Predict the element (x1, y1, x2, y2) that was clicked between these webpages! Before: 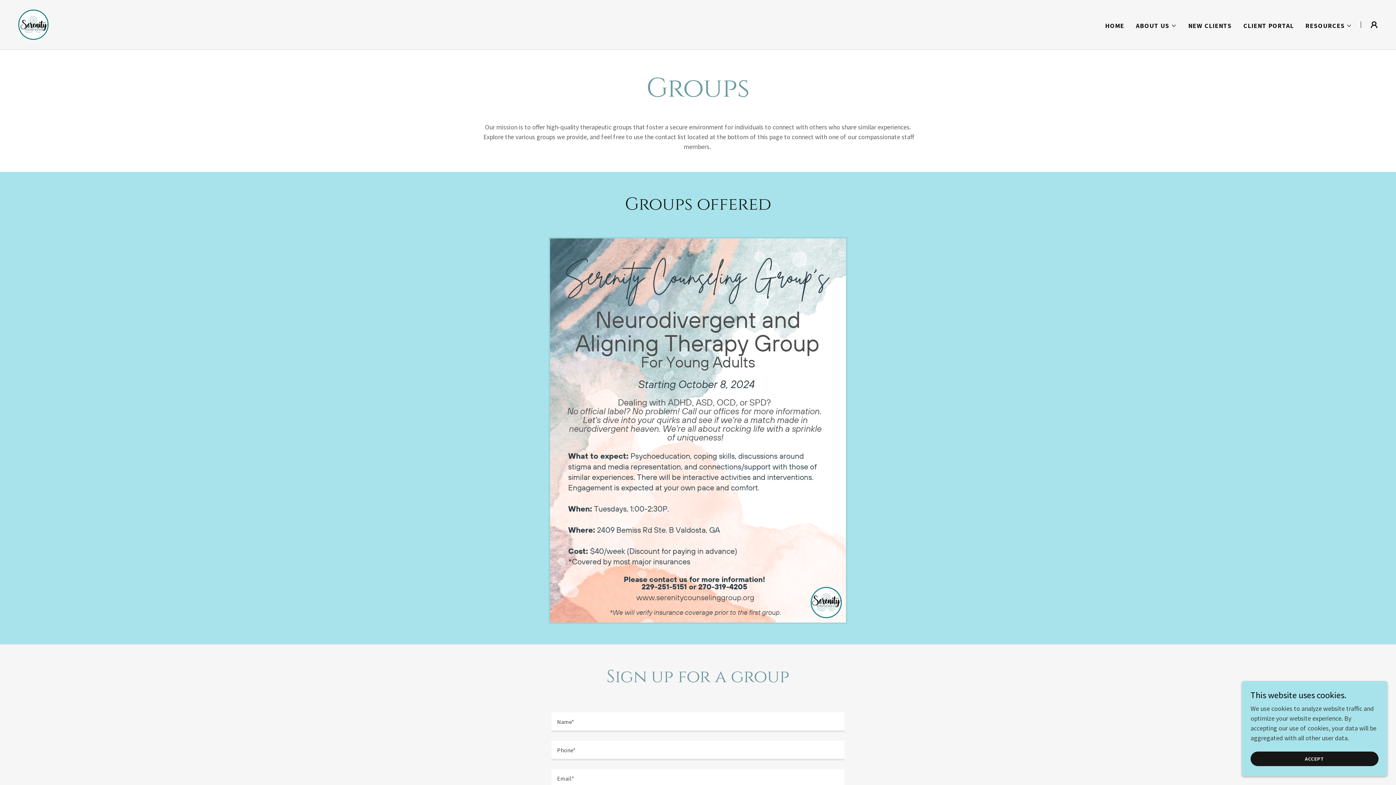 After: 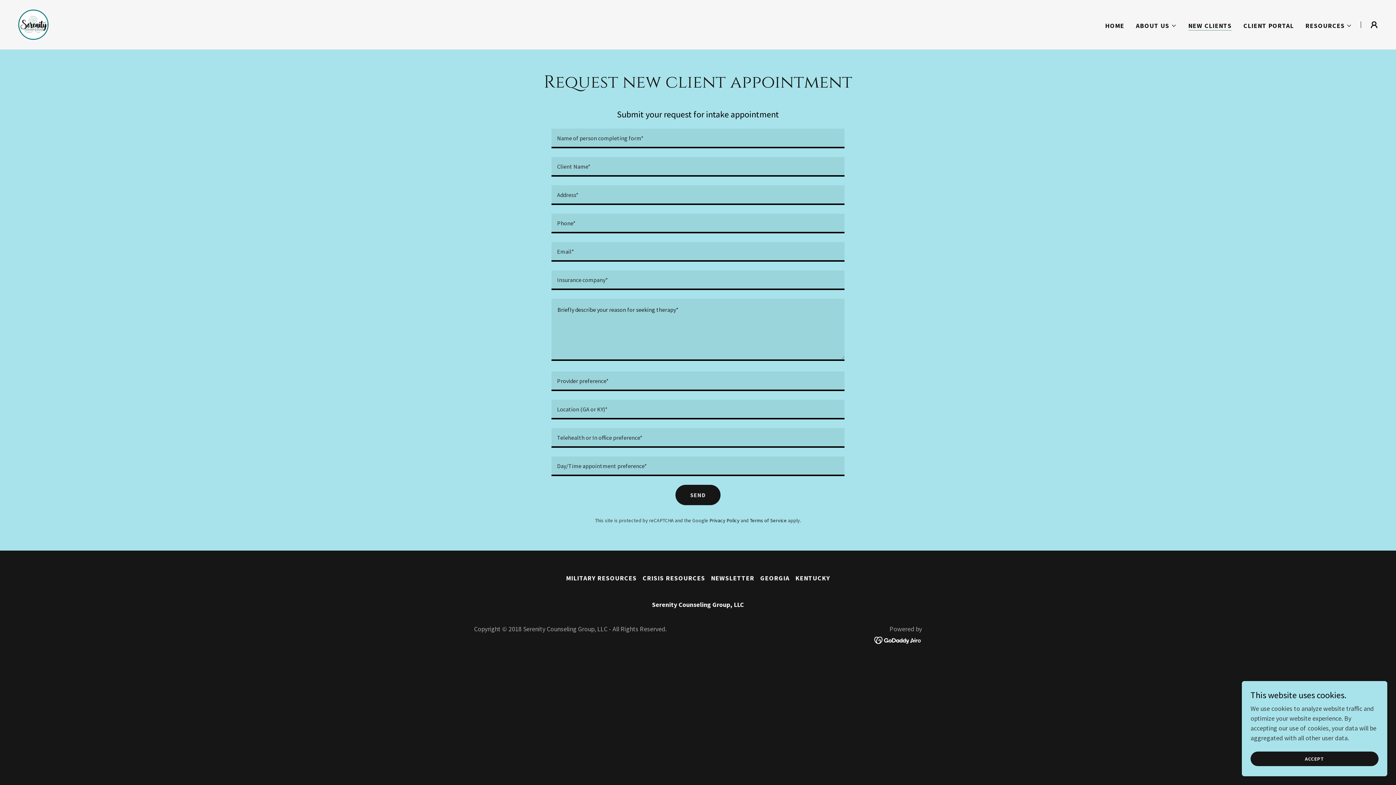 Action: label: NEW CLIENTS bbox: (1186, 19, 1234, 32)